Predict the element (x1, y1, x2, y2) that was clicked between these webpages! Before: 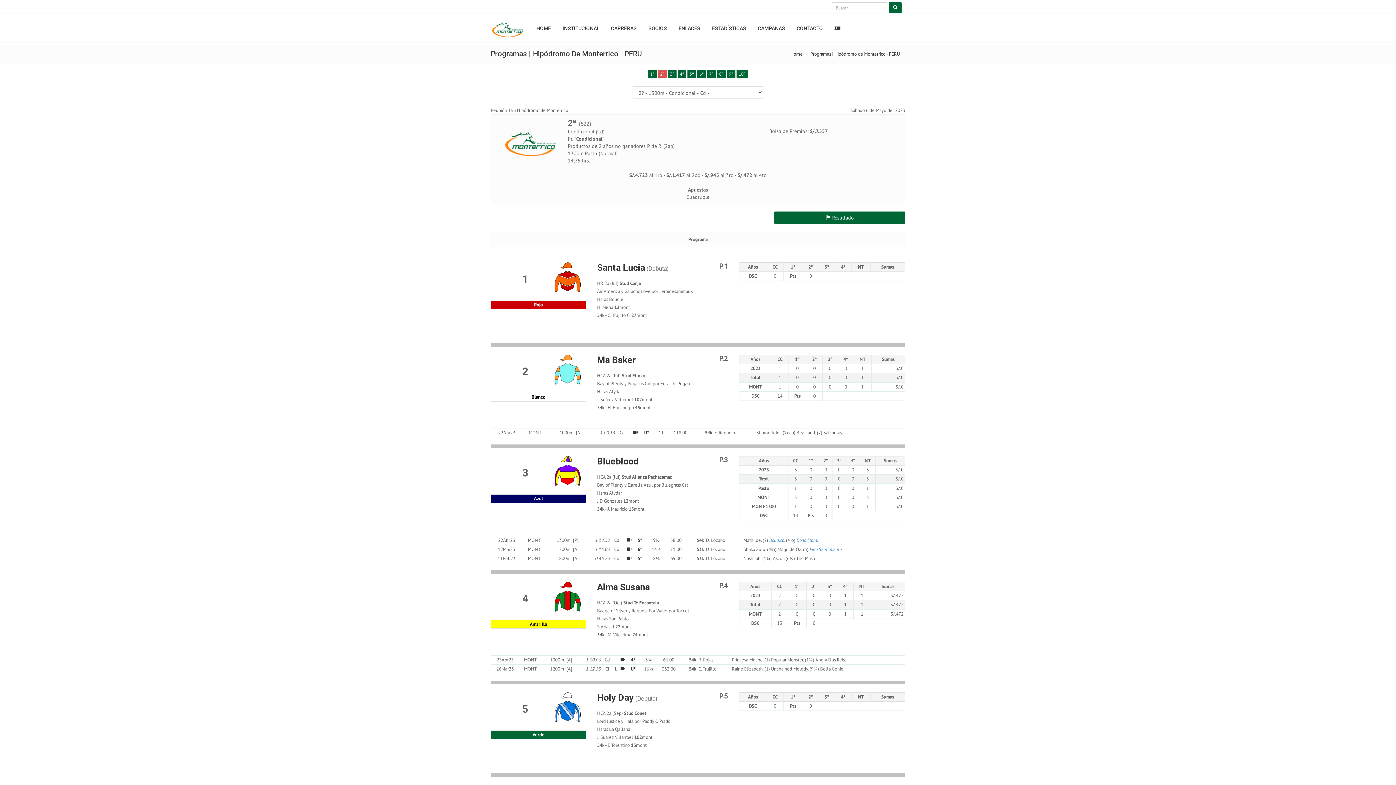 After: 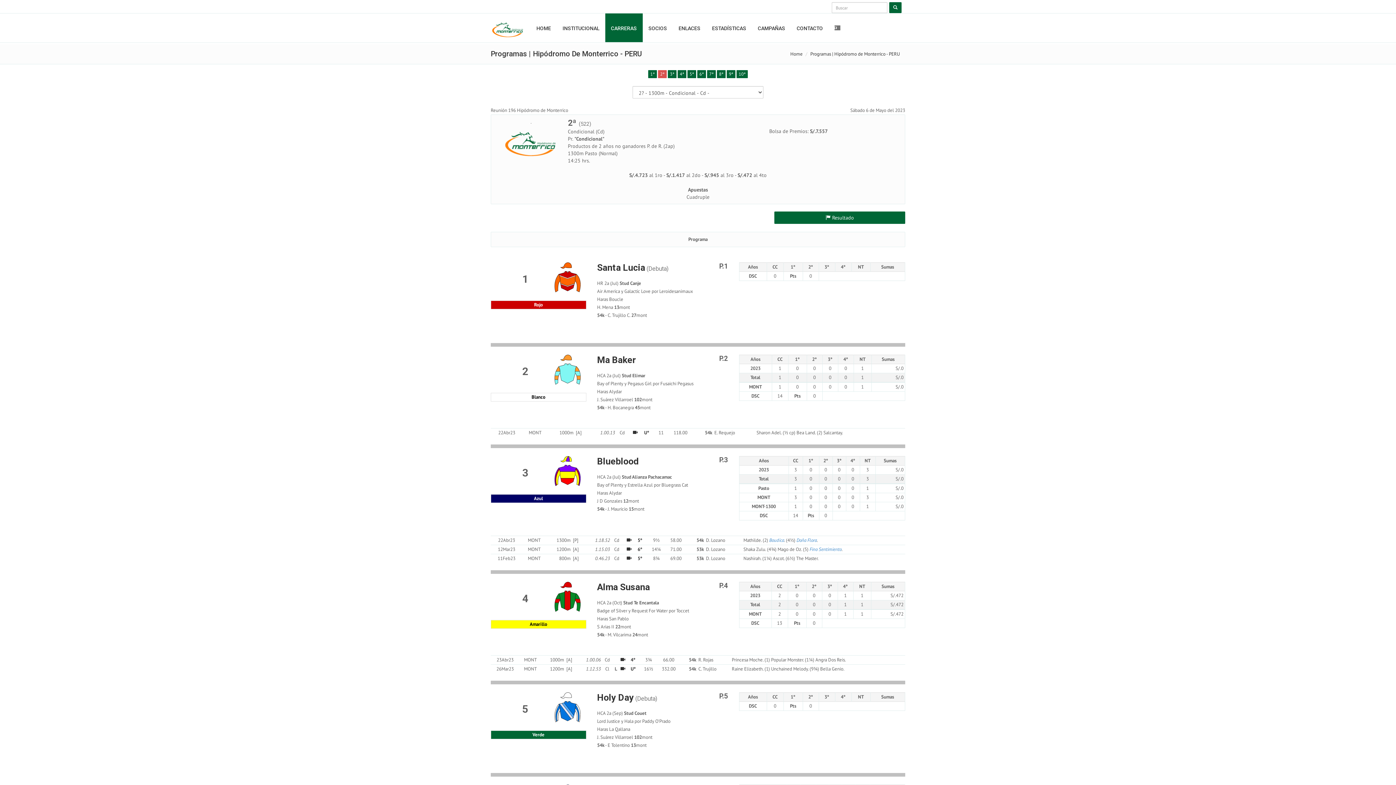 Action: bbox: (605, 13, 642, 42) label: CARRERAS